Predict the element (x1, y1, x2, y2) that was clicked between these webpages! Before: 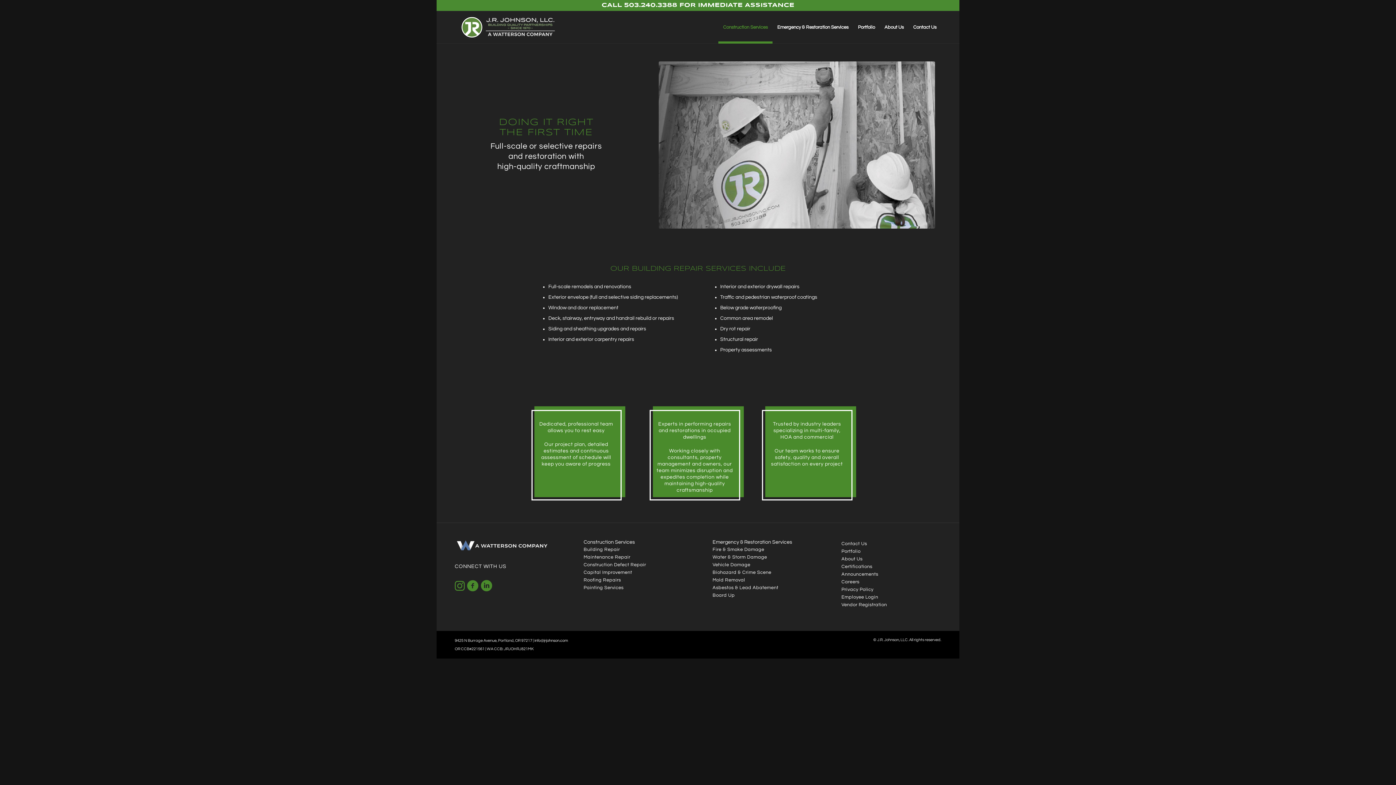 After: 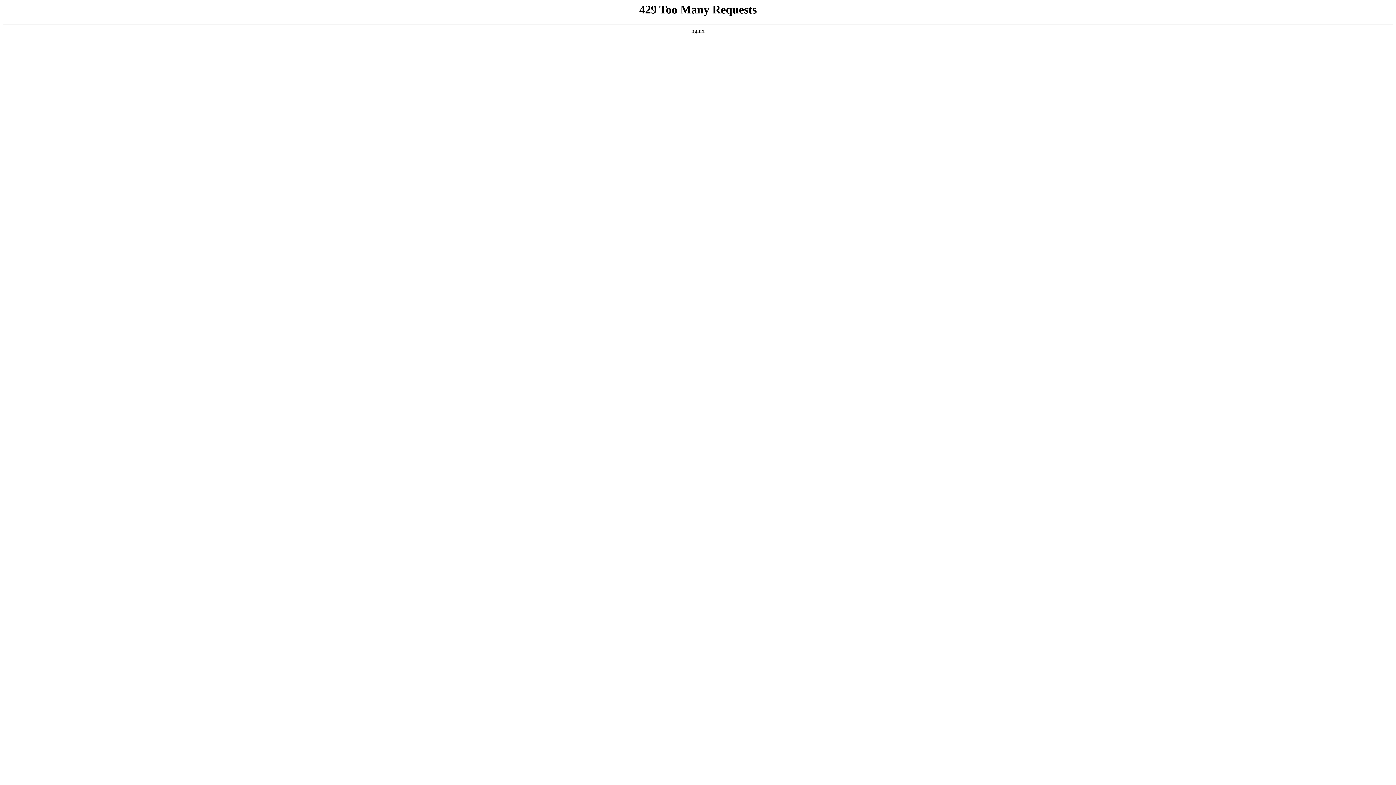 Action: bbox: (712, 562, 750, 567) label: Vehicle Damage